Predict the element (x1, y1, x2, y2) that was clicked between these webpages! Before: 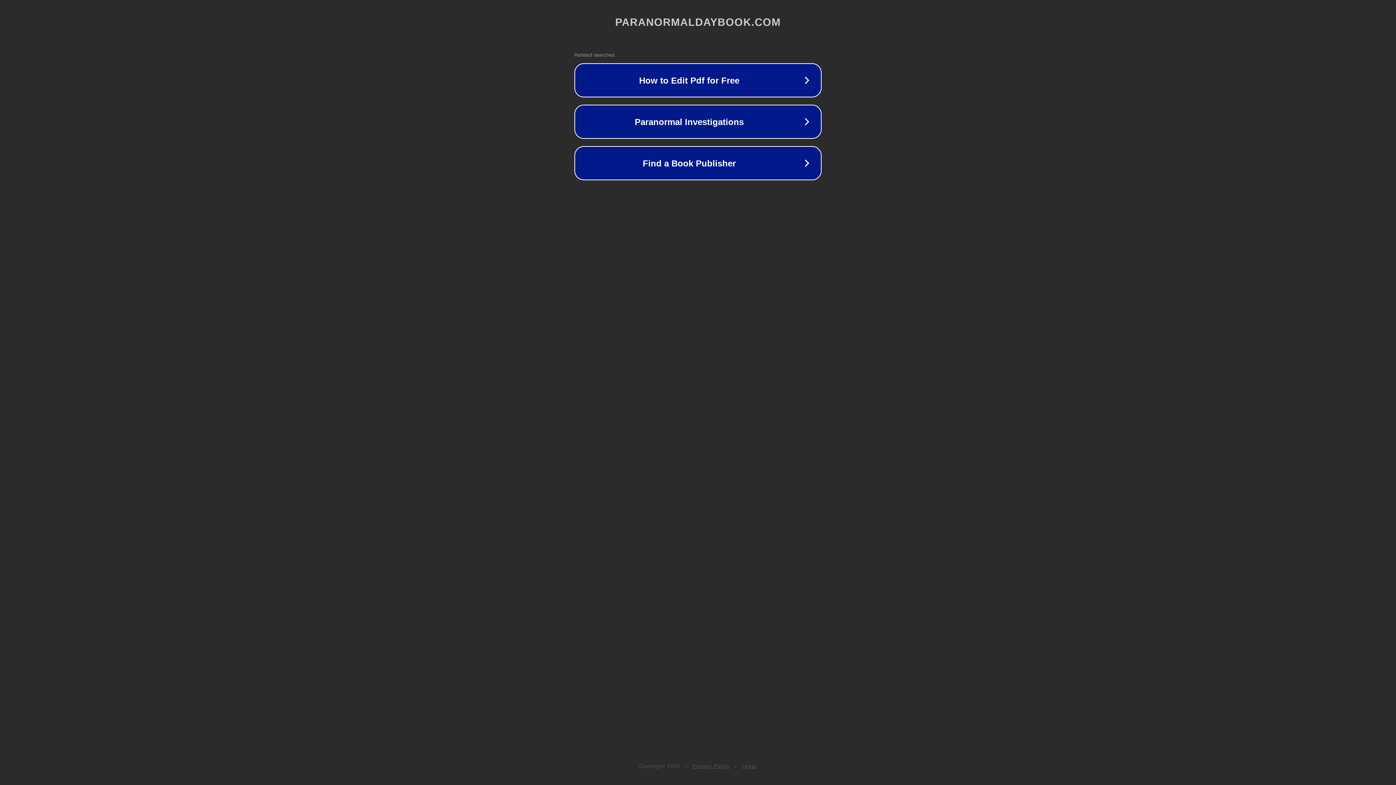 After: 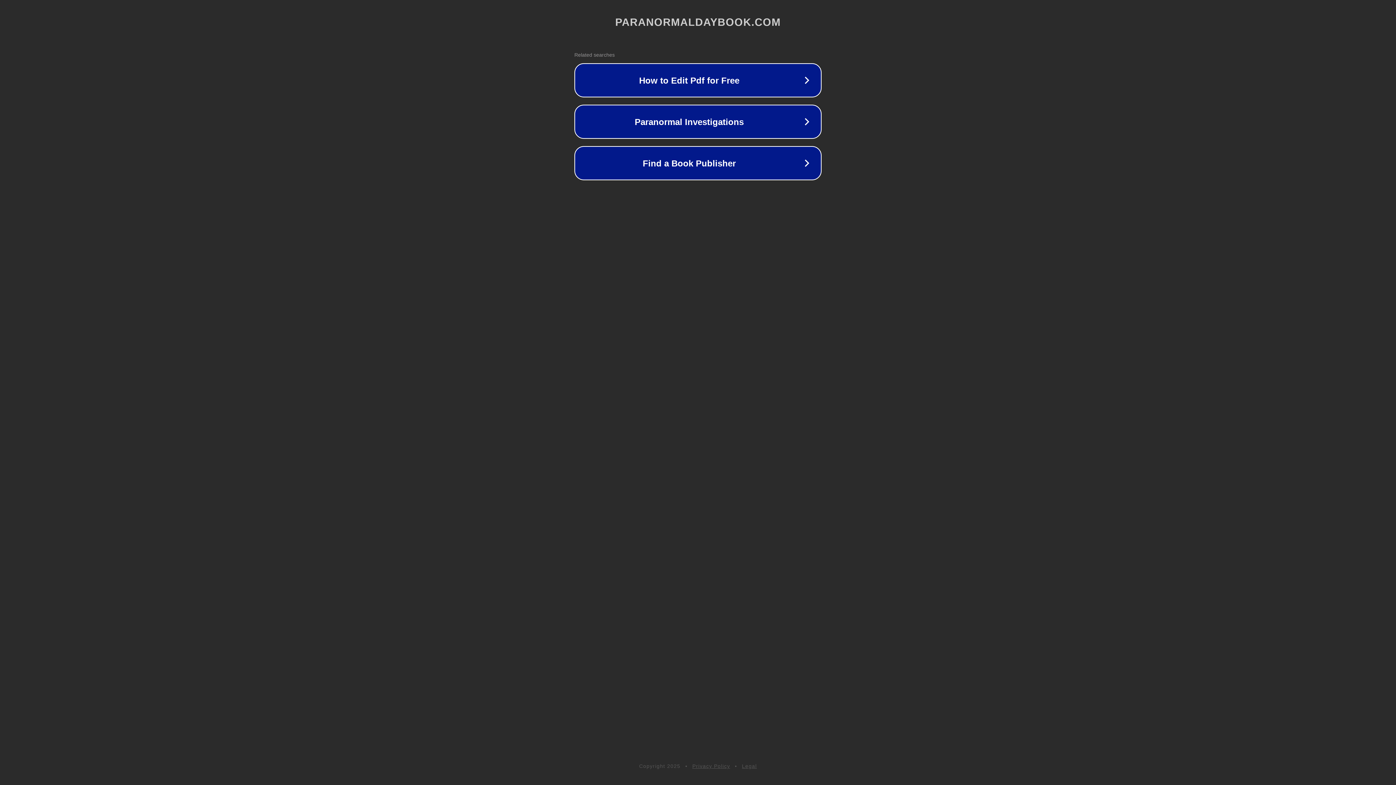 Action: label: Legal bbox: (742, 763, 757, 769)